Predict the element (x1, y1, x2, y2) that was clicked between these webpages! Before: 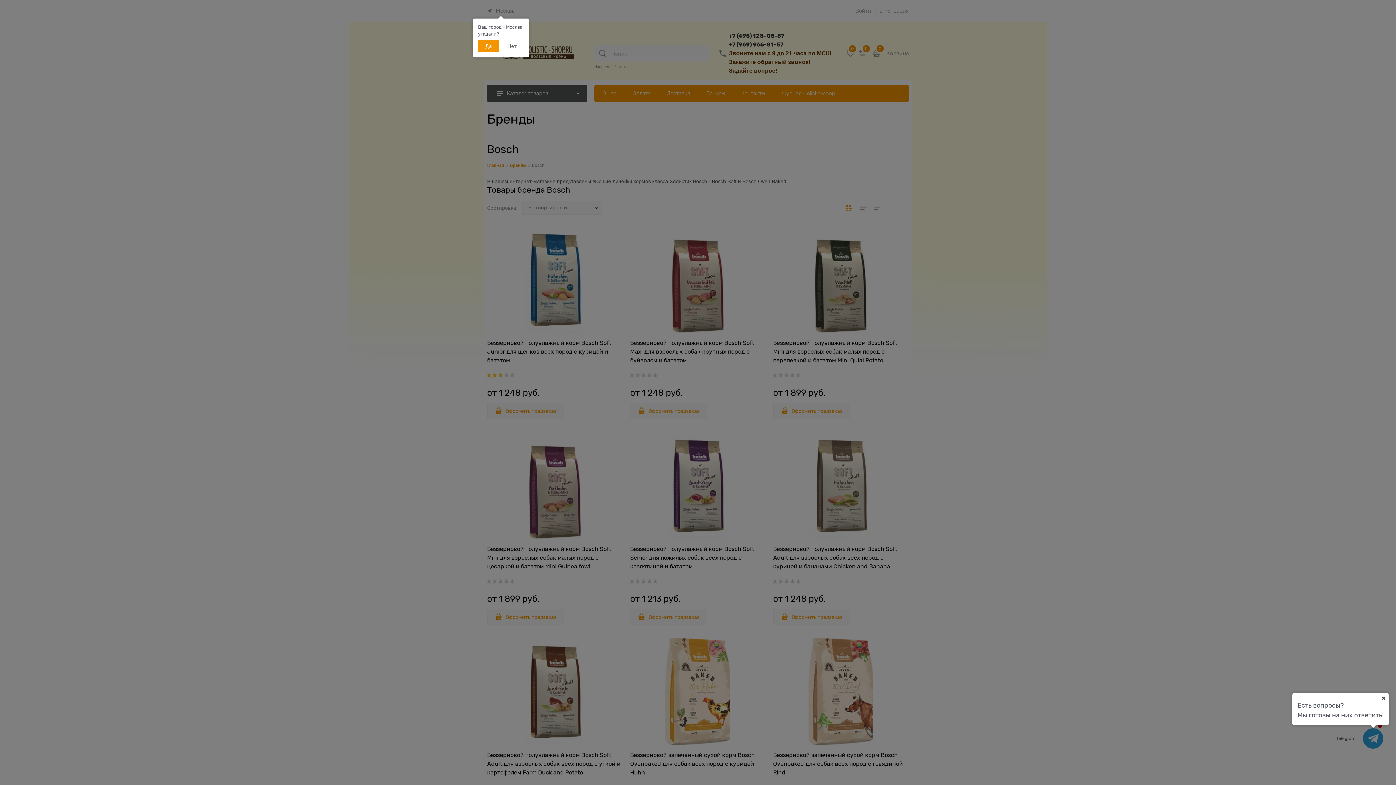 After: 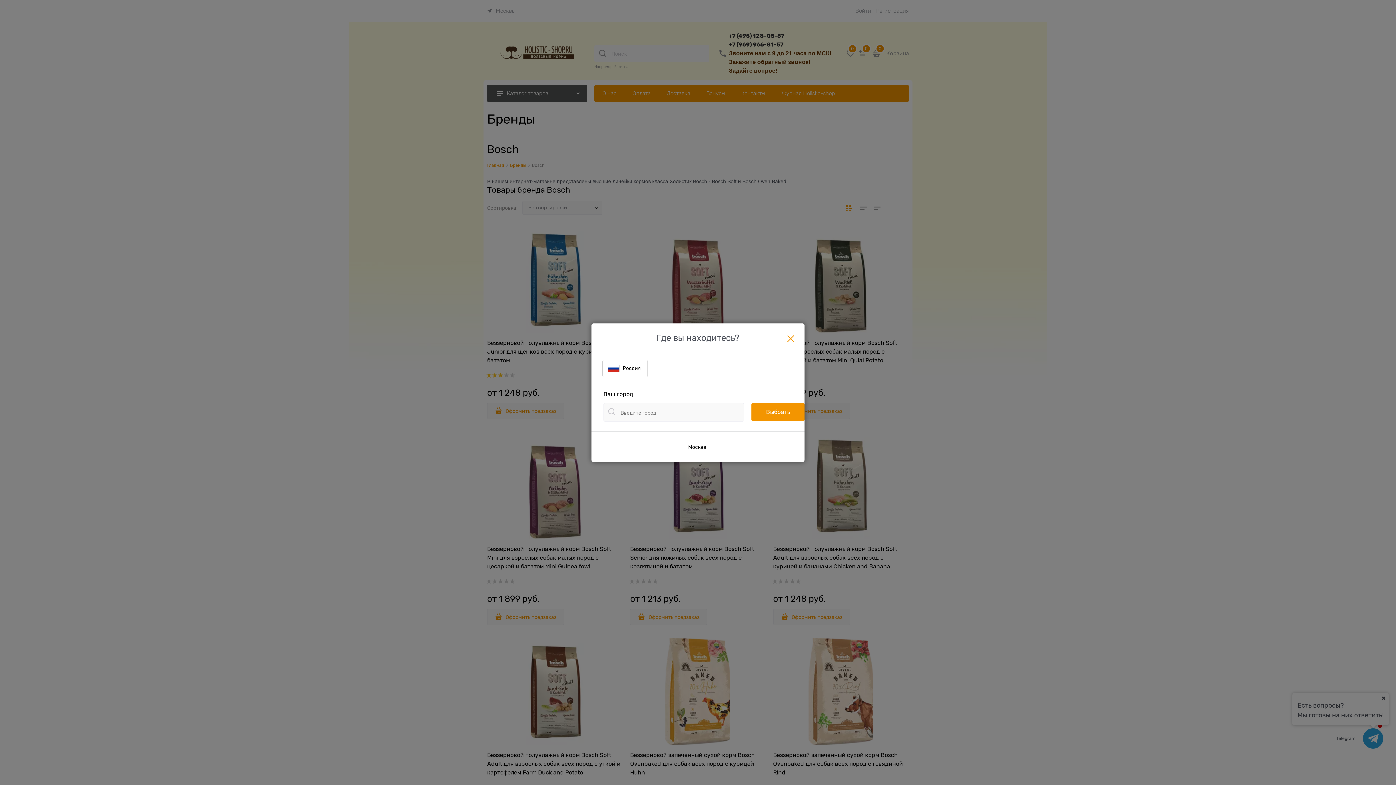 Action: label: Нет bbox: (500, 40, 524, 52)